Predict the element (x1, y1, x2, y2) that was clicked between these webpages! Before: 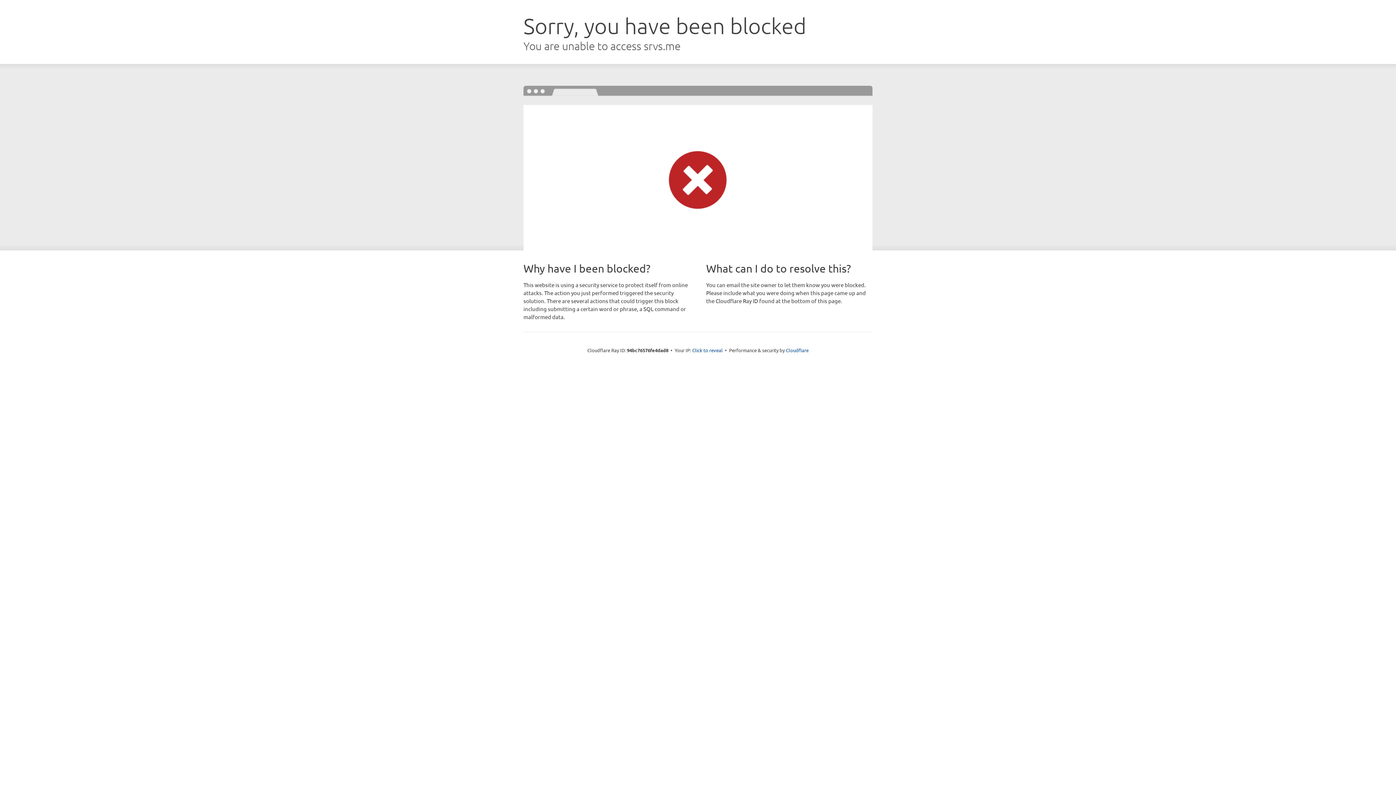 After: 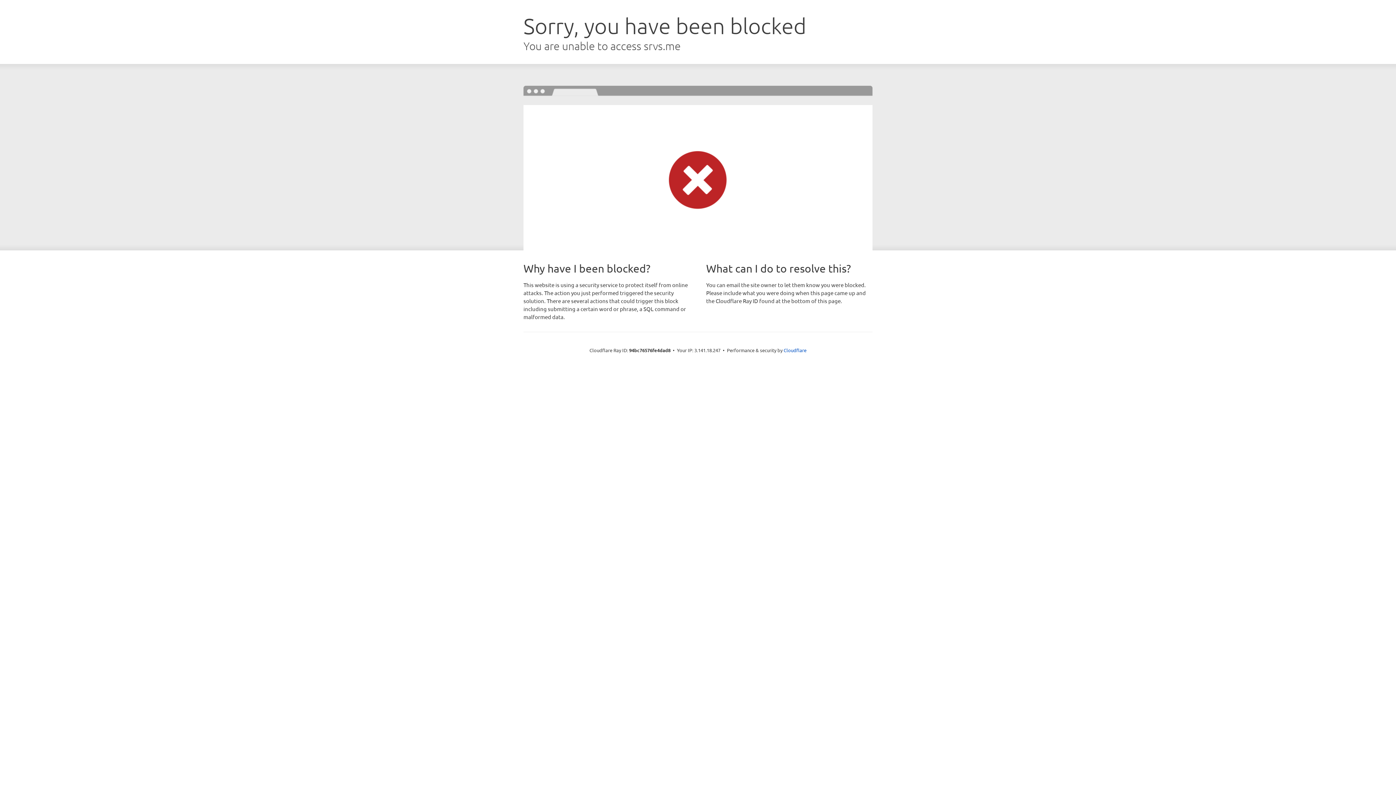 Action: bbox: (692, 346, 722, 353) label: Click to reveal